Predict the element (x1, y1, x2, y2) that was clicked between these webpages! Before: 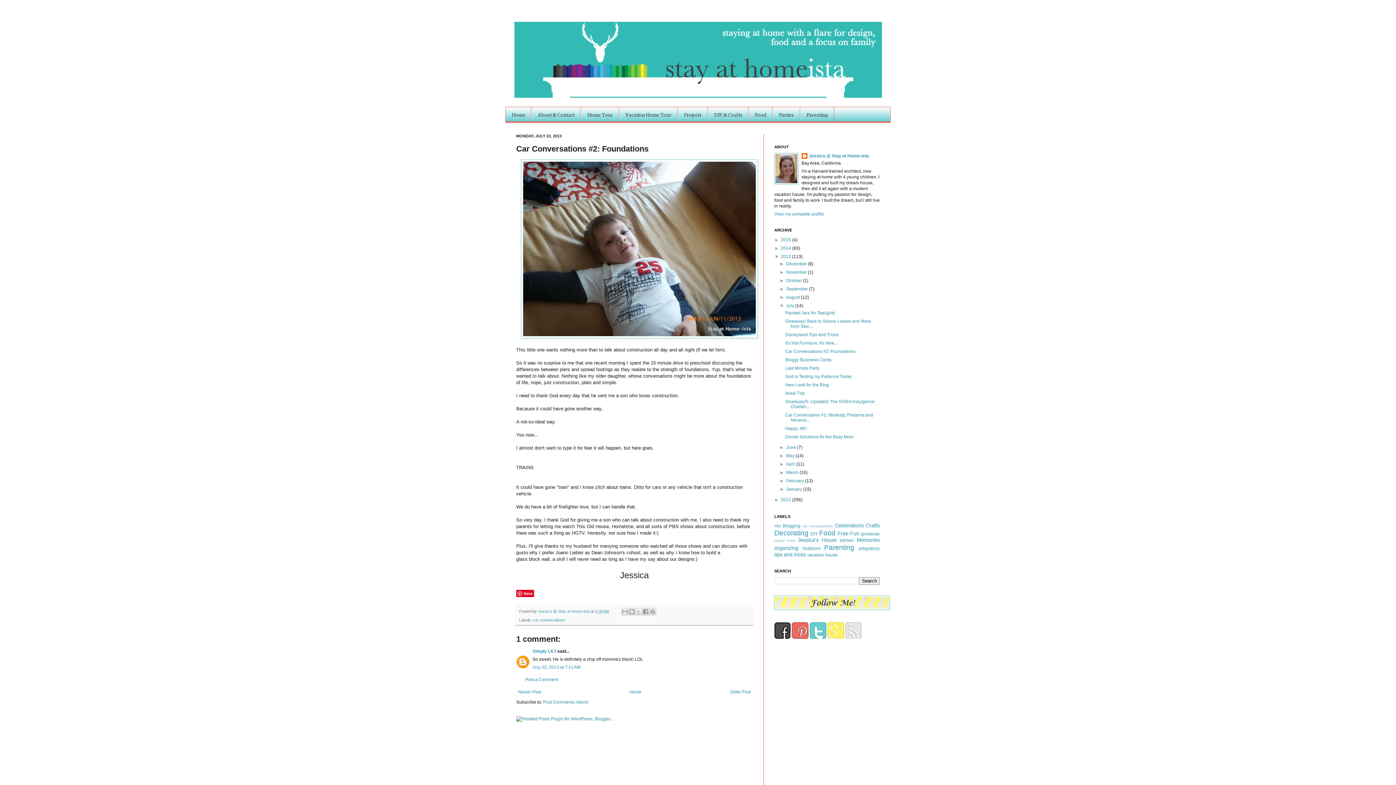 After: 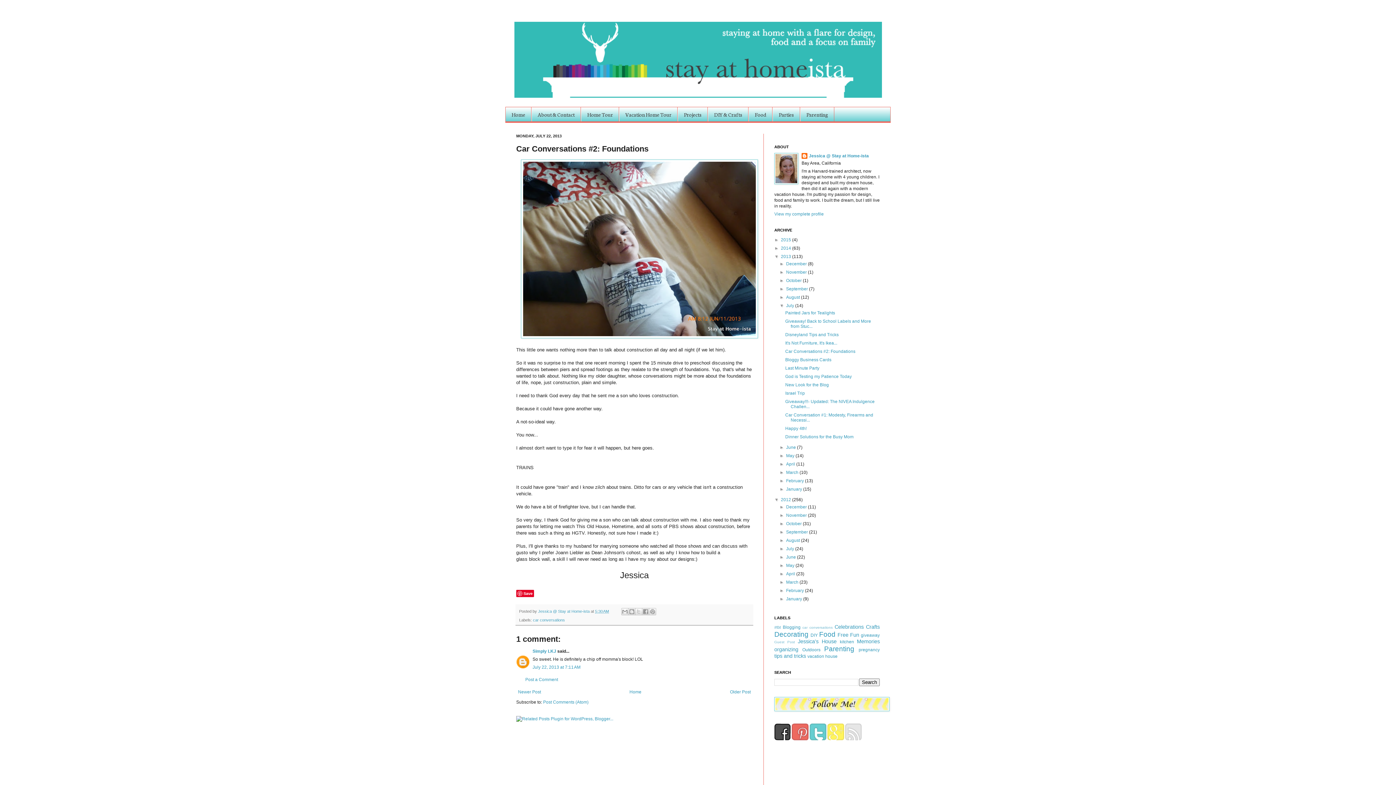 Action: label: ►   bbox: (774, 497, 781, 502)